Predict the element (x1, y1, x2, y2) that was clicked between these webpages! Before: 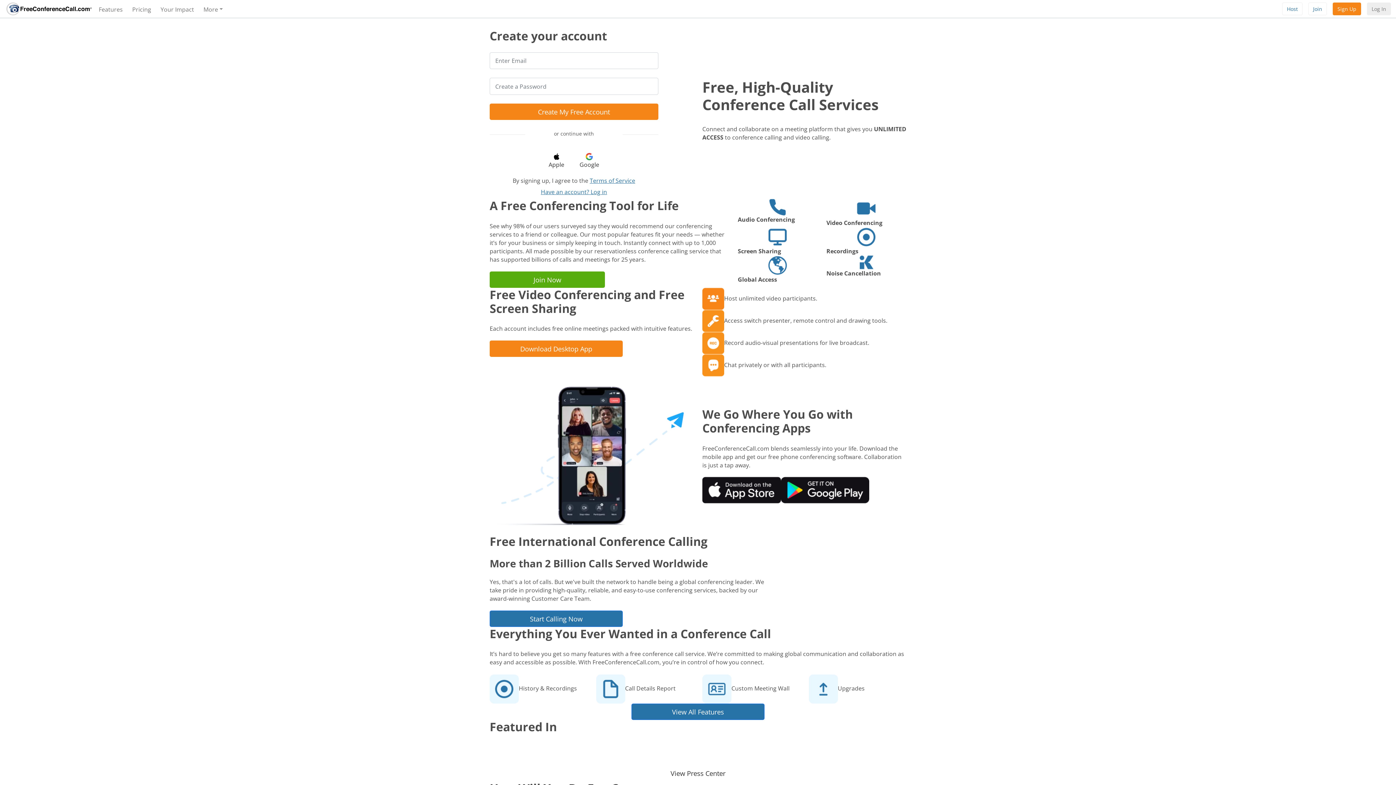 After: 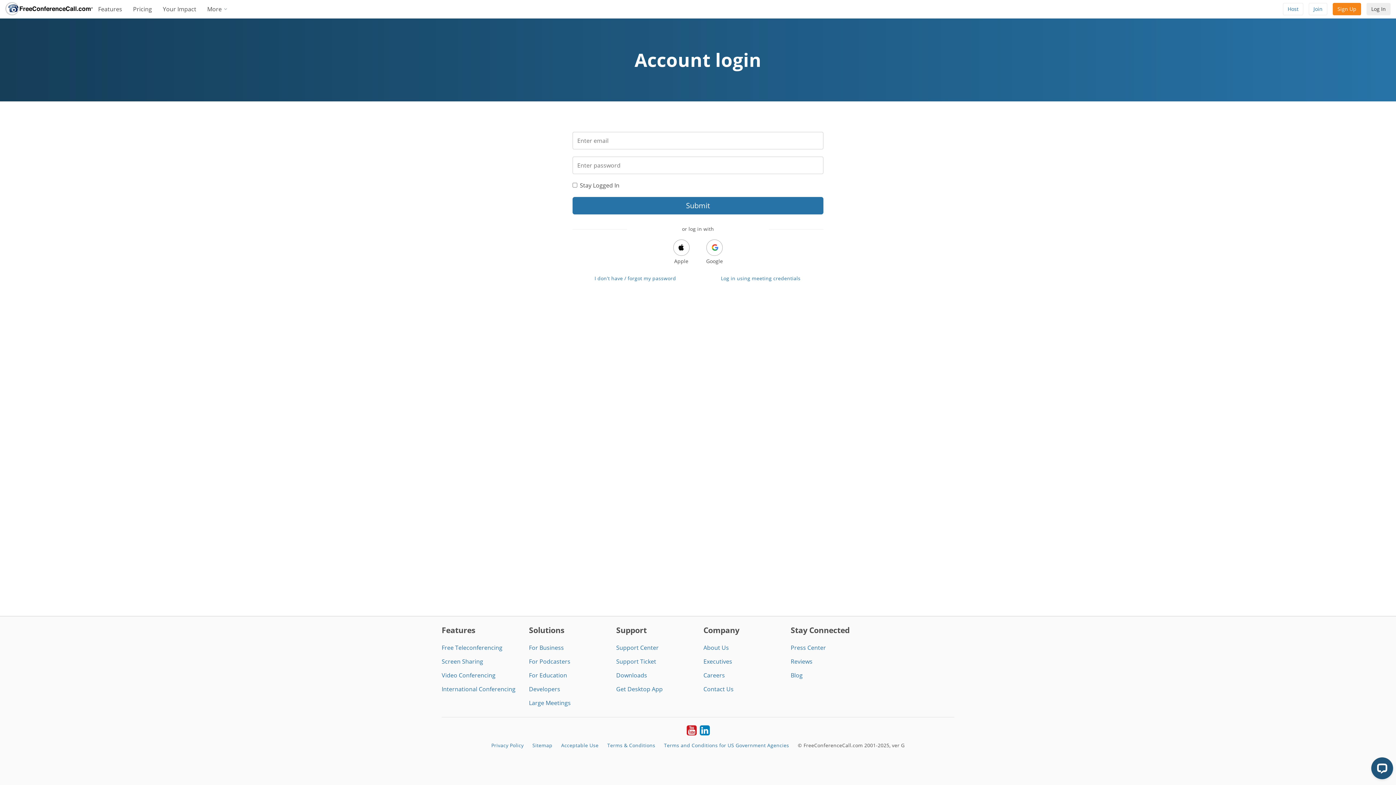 Action: label: Log In bbox: (1367, 2, 1391, 15)